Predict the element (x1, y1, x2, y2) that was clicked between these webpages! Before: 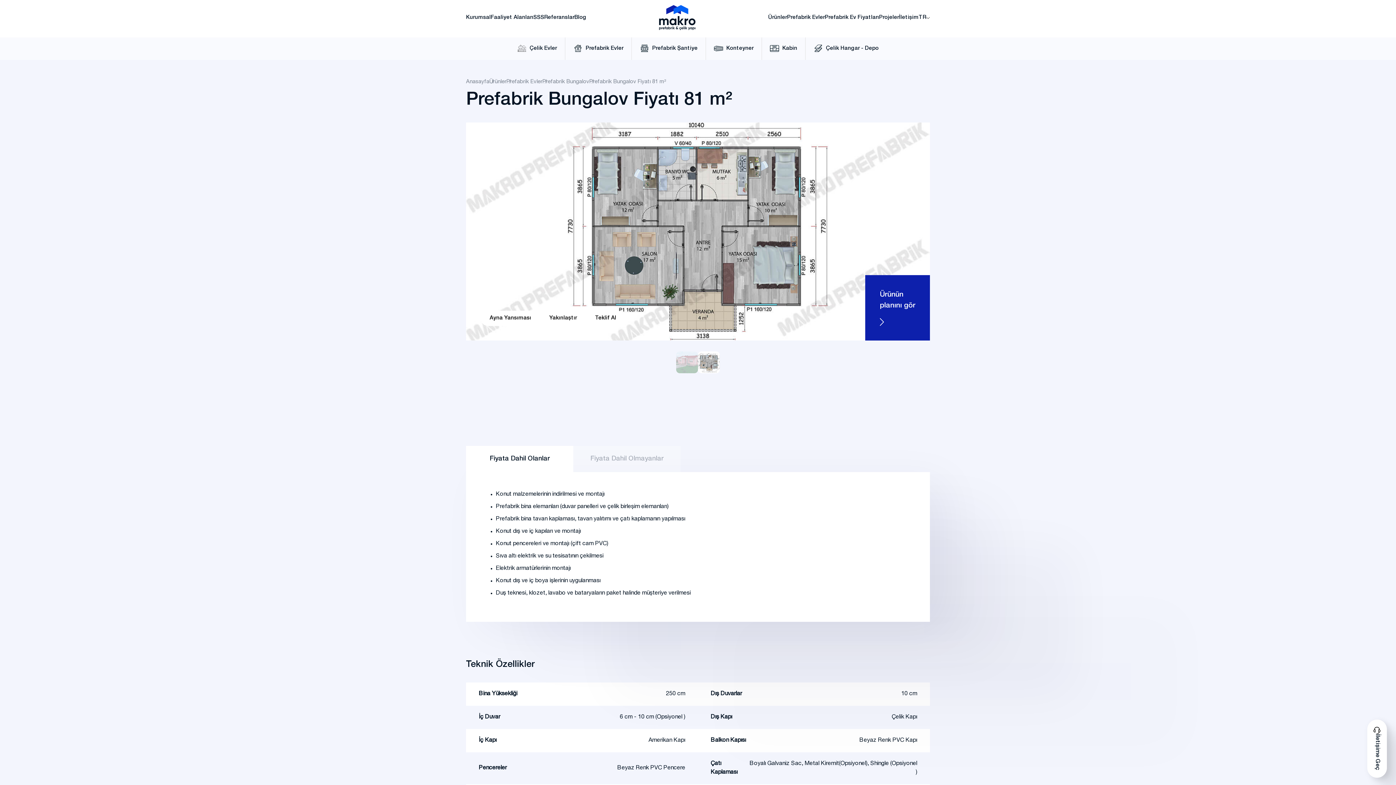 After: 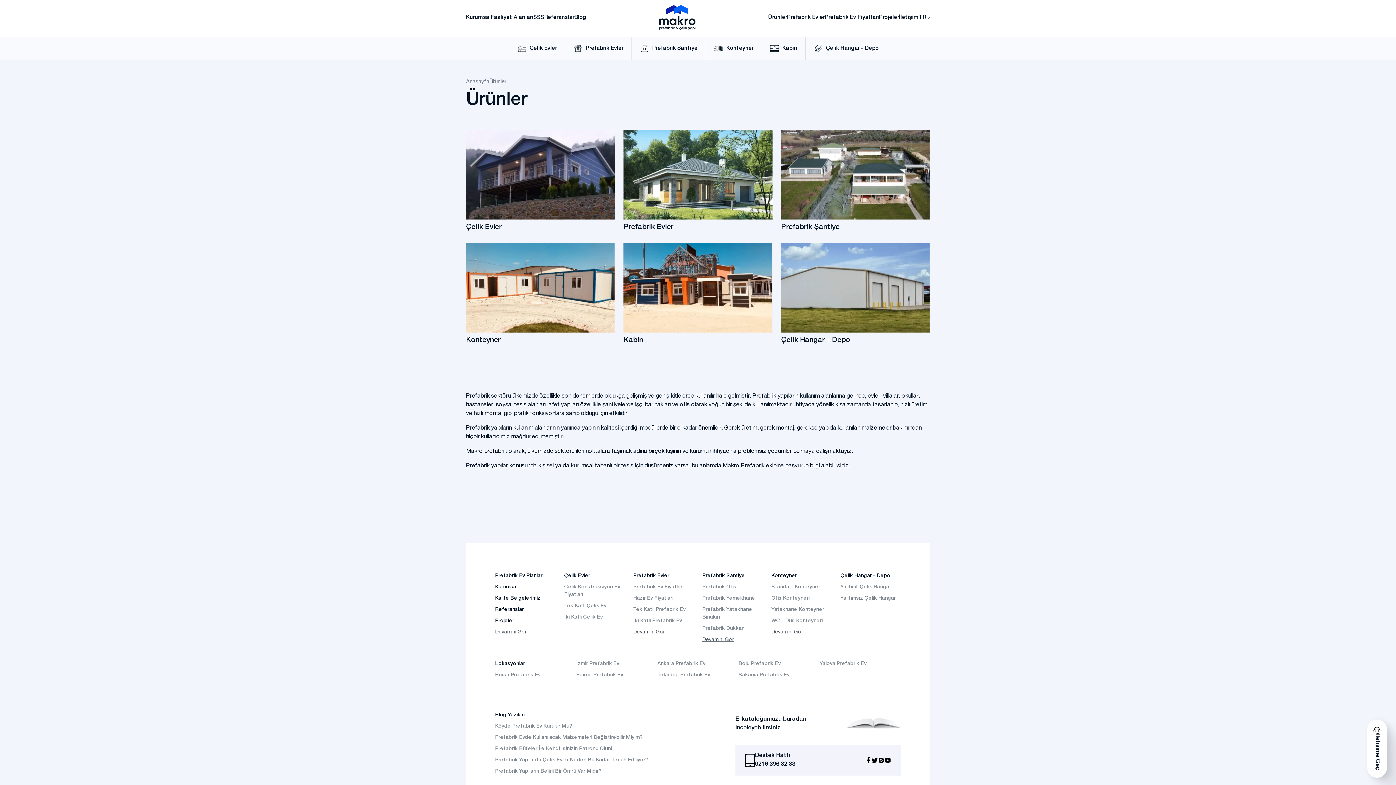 Action: bbox: (768, 13, 787, 21) label: Ürünler